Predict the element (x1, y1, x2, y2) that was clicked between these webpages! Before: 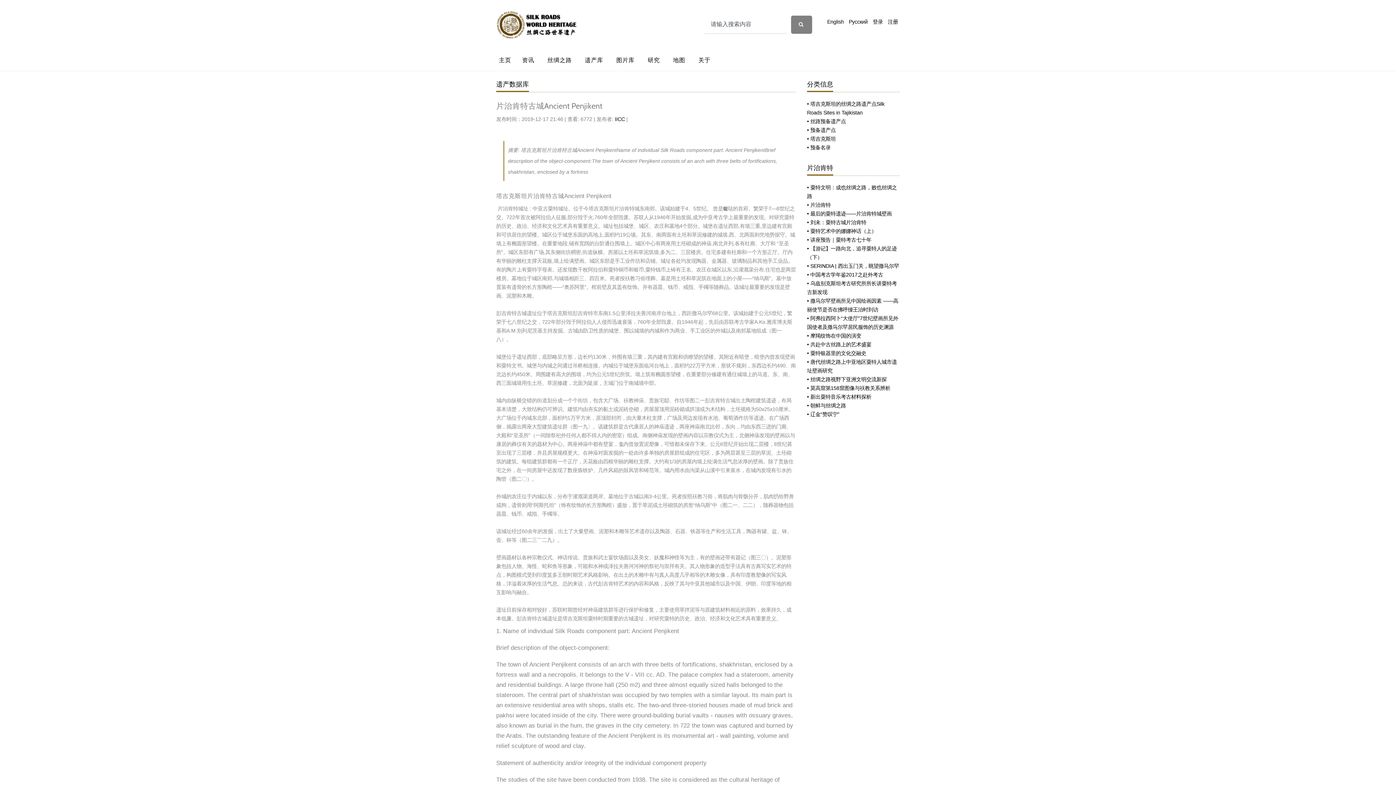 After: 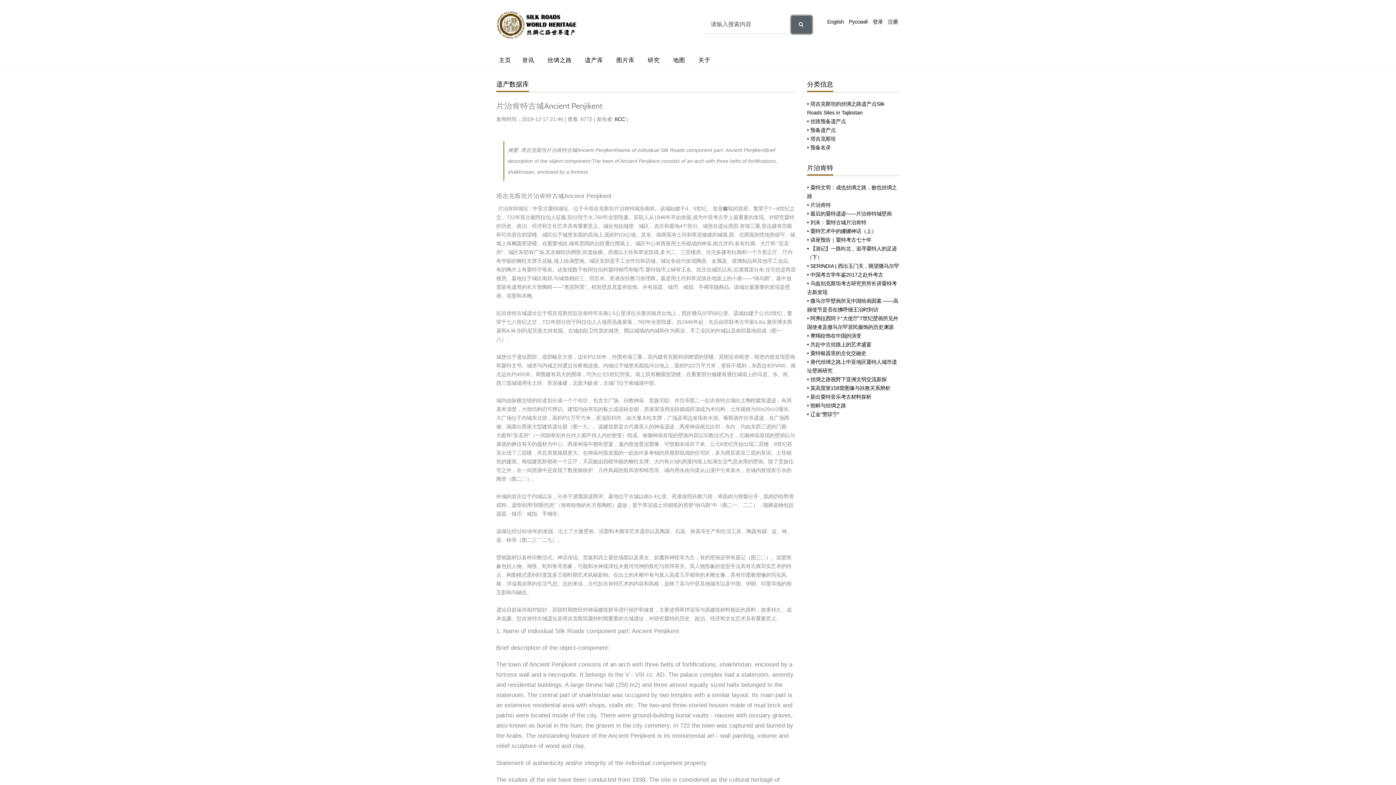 Action: bbox: (791, 15, 812, 33)